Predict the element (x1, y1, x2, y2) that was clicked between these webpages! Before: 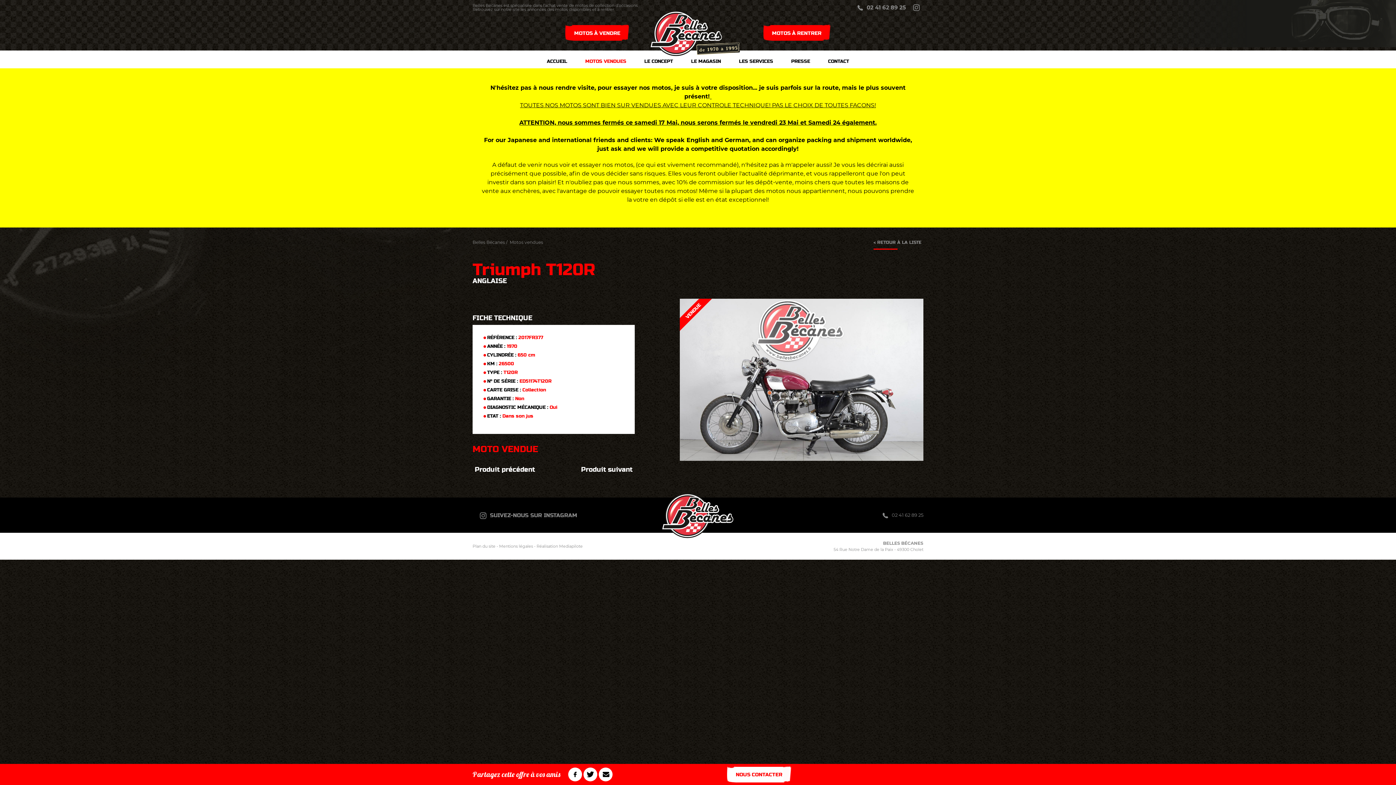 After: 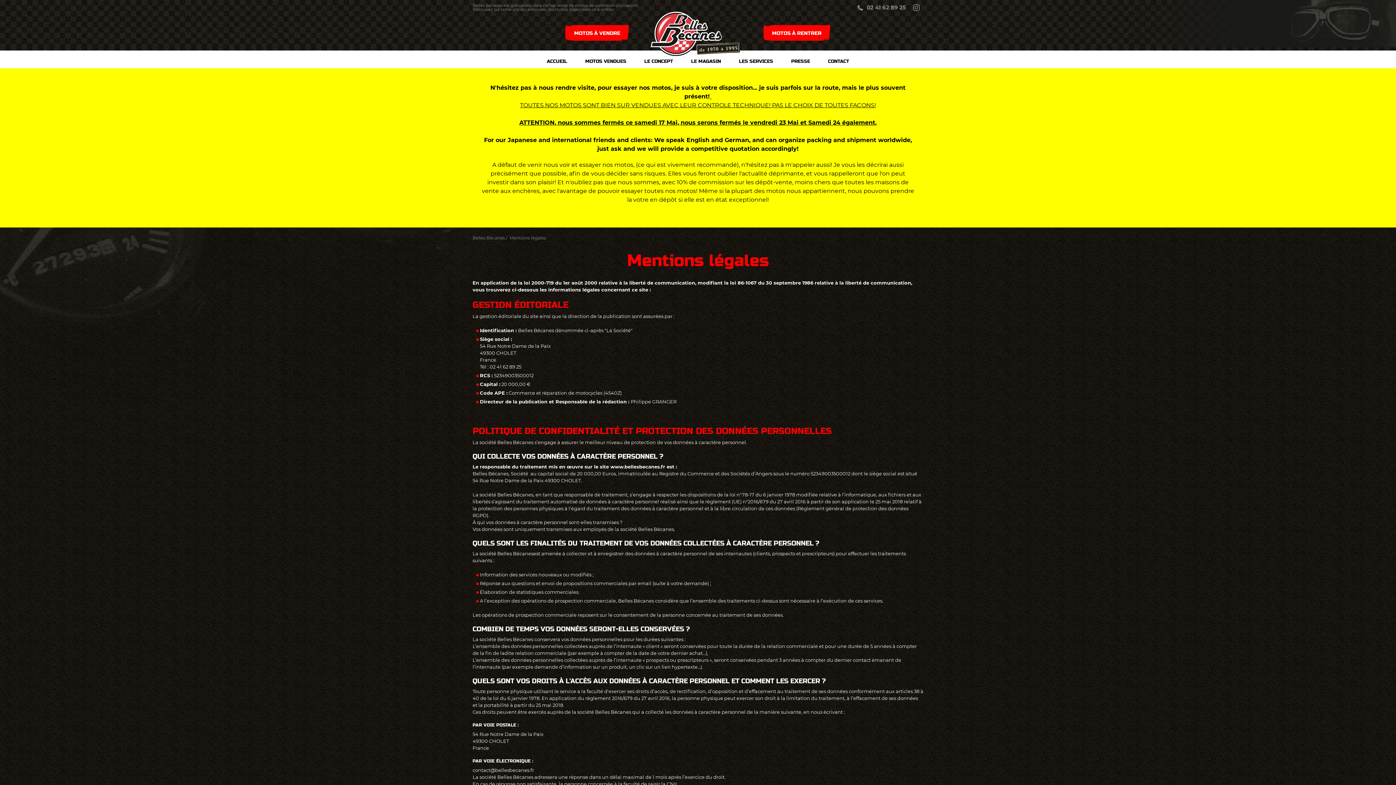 Action: label: Mentions légales bbox: (499, 544, 533, 549)